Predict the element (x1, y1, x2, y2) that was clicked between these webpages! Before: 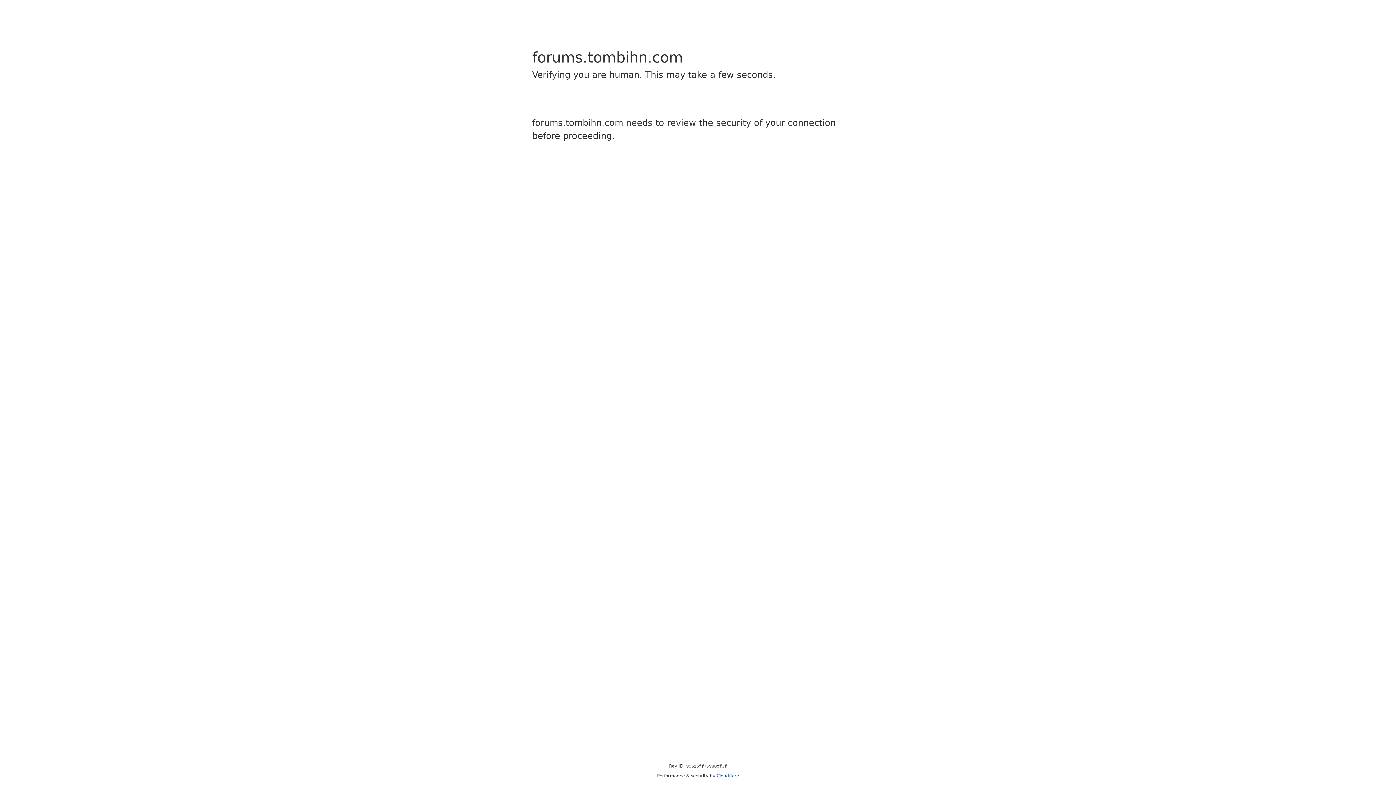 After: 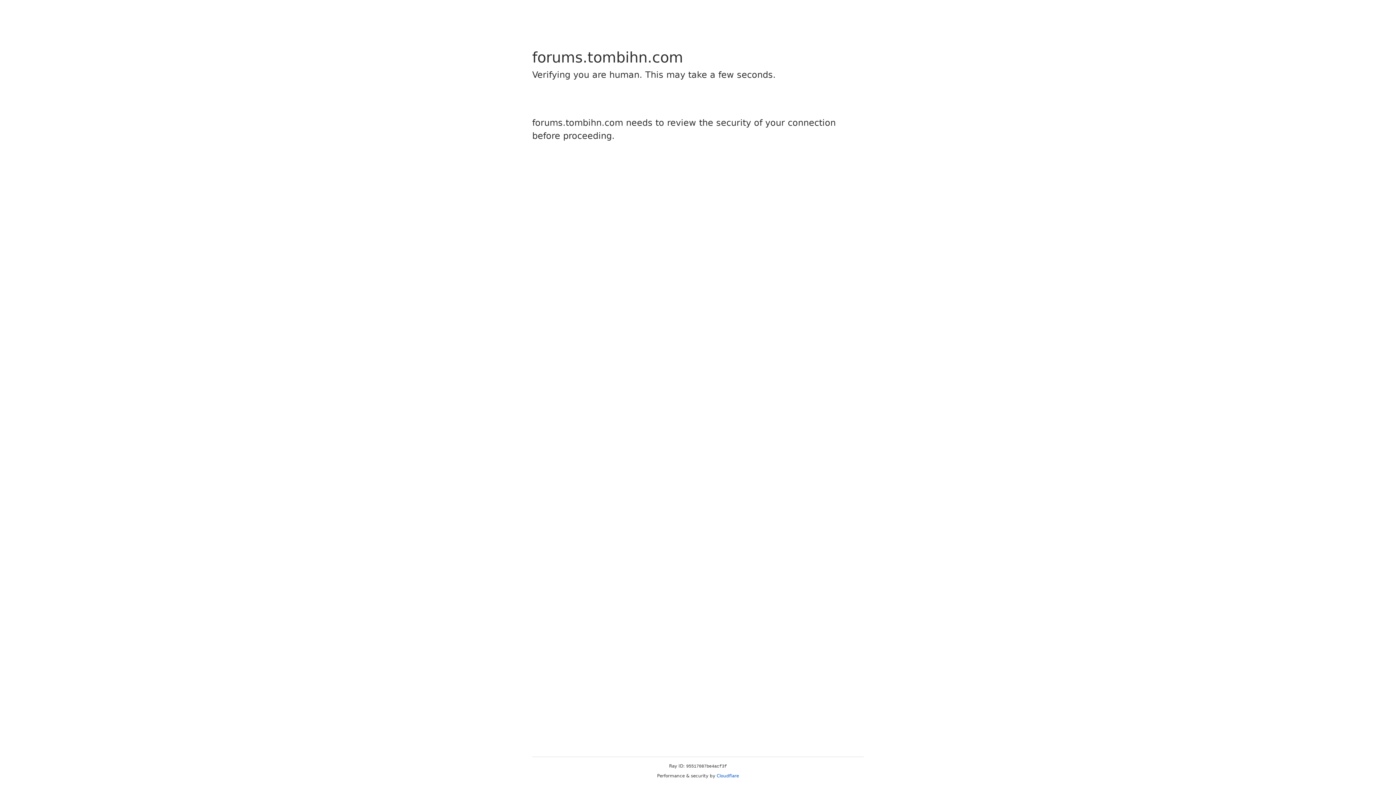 Action: bbox: (716, 773, 739, 778) label: Cloudflare